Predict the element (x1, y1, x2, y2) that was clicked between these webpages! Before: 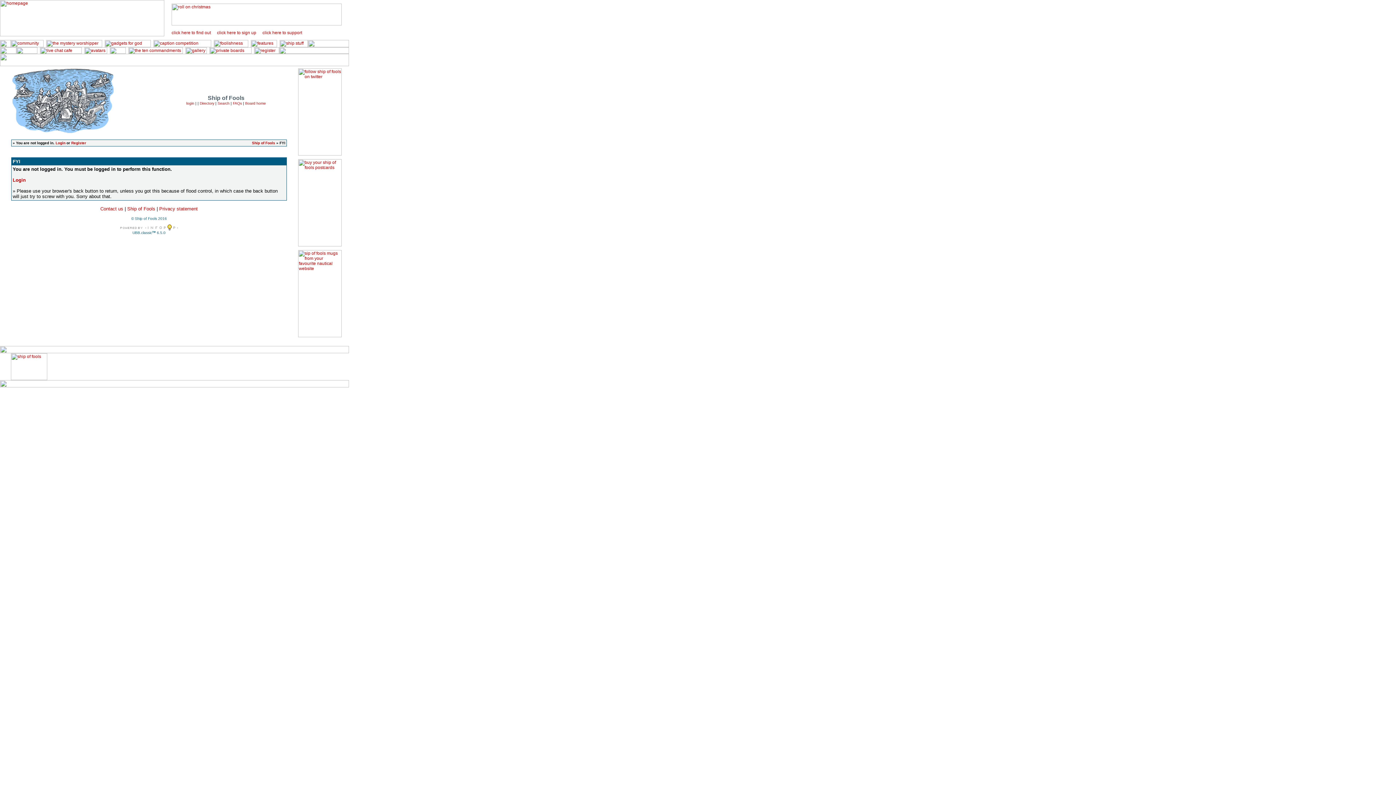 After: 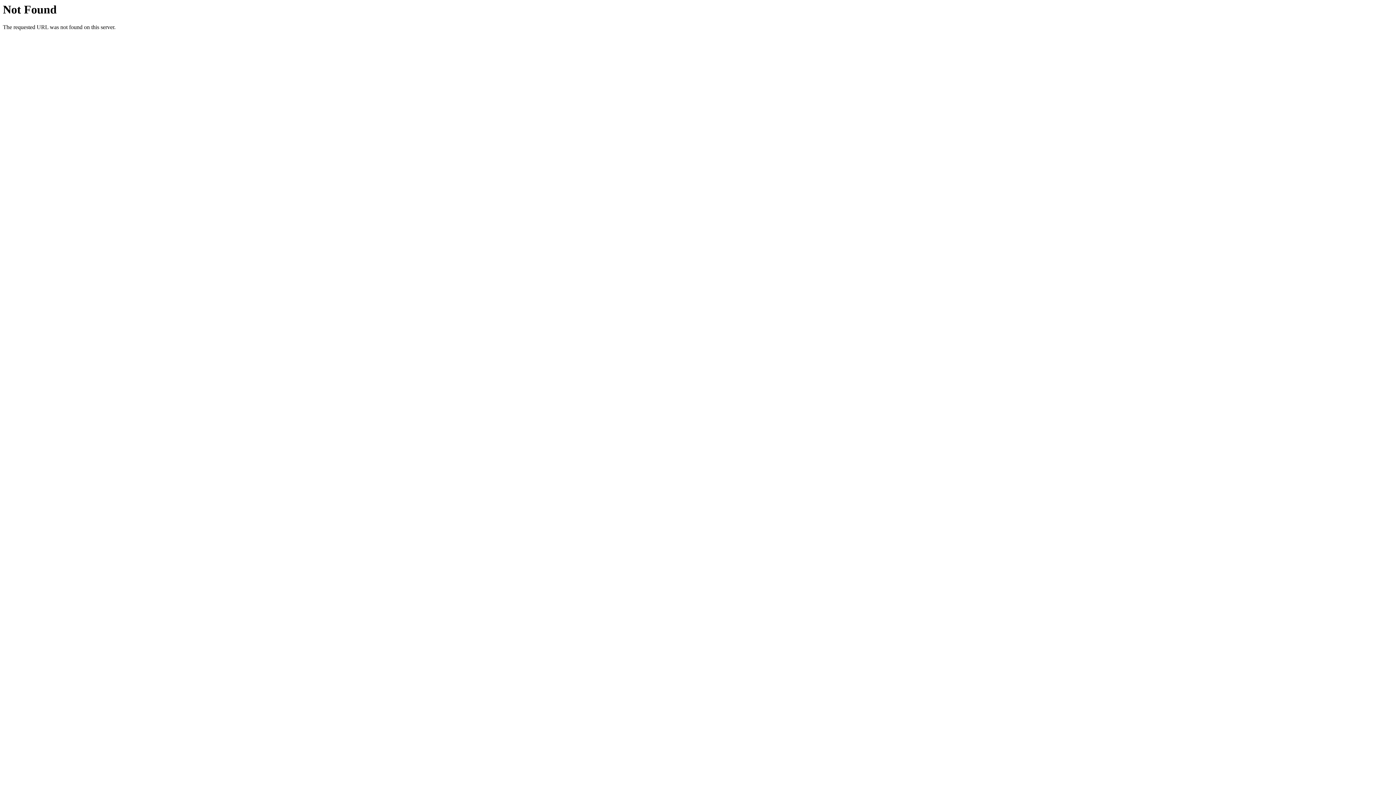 Action: bbox: (120, 227, 177, 231)